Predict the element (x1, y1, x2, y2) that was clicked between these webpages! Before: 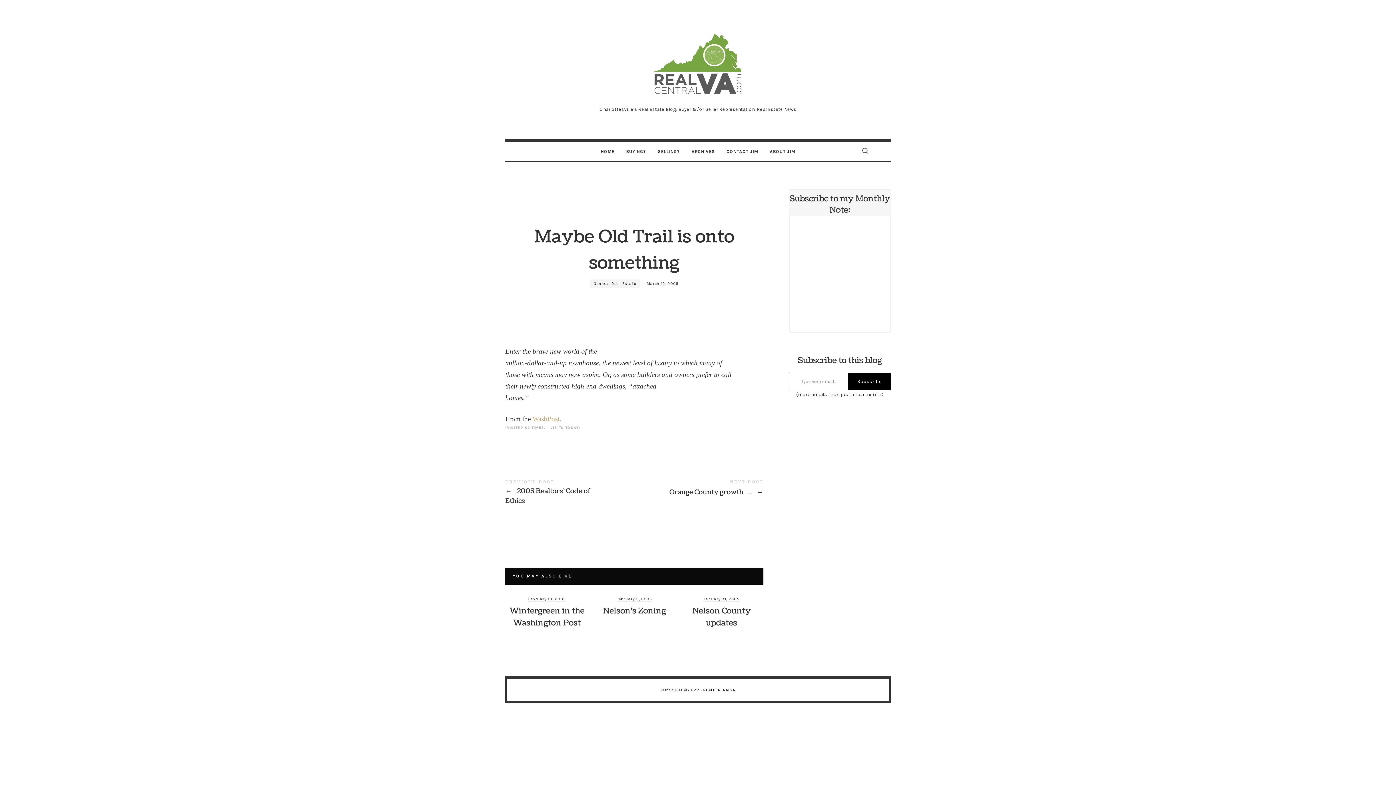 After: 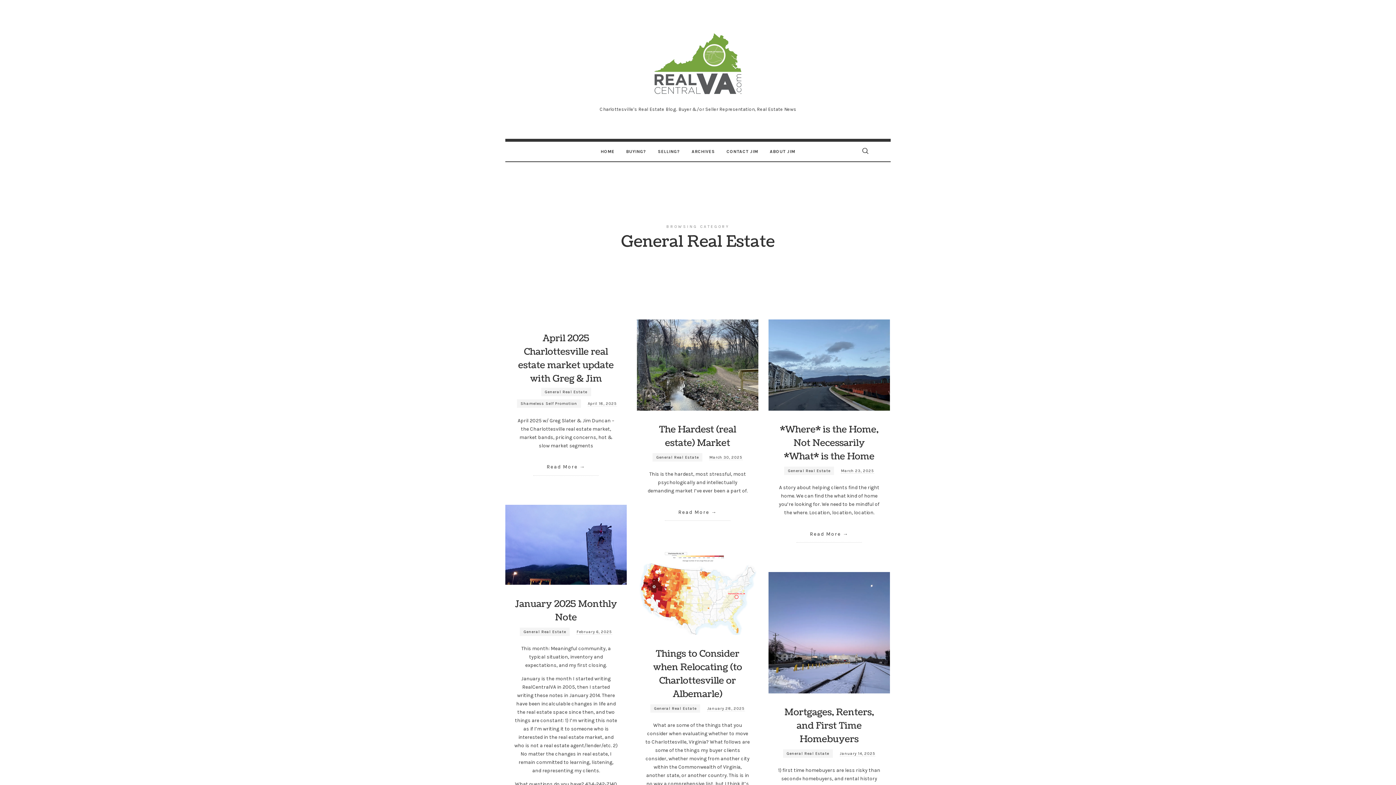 Action: label: General Real Estate bbox: (590, 279, 639, 288)